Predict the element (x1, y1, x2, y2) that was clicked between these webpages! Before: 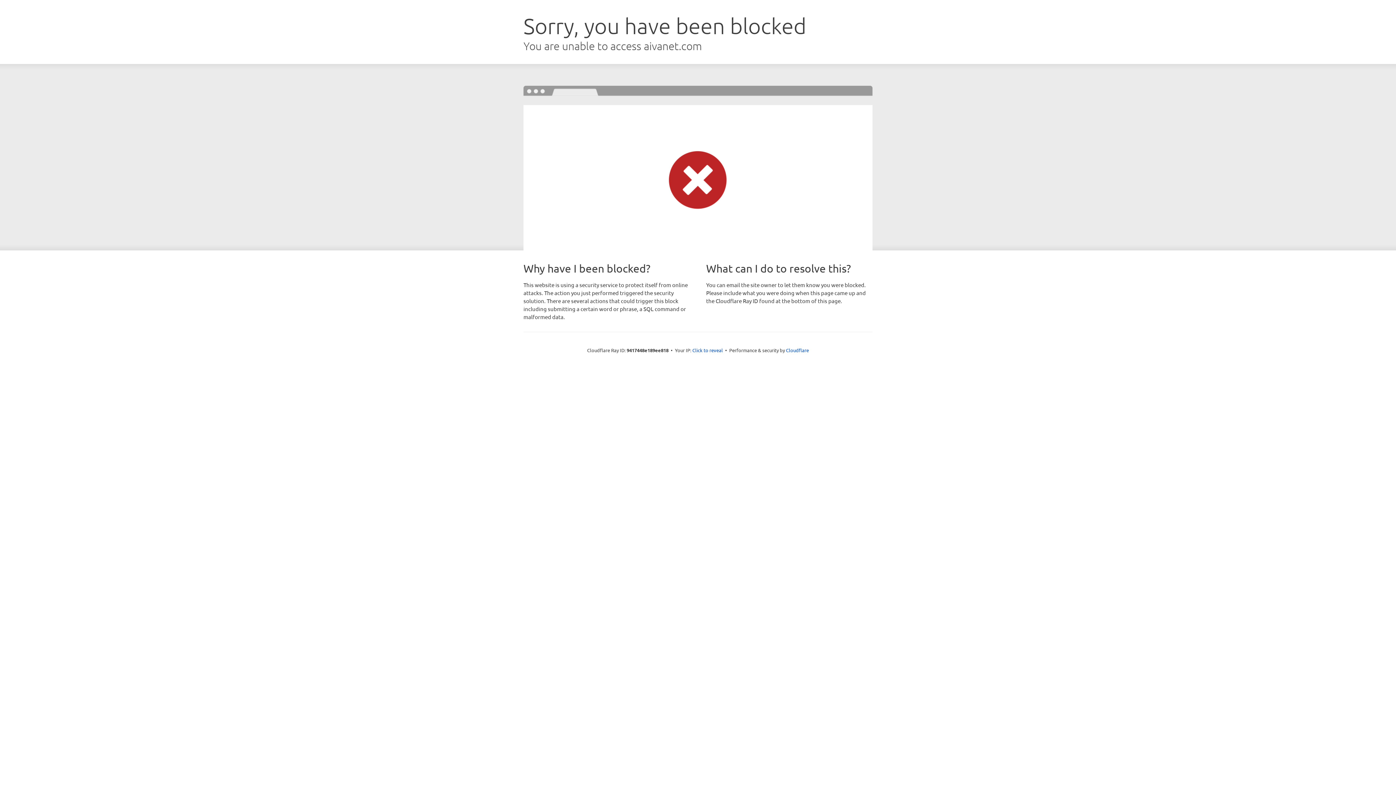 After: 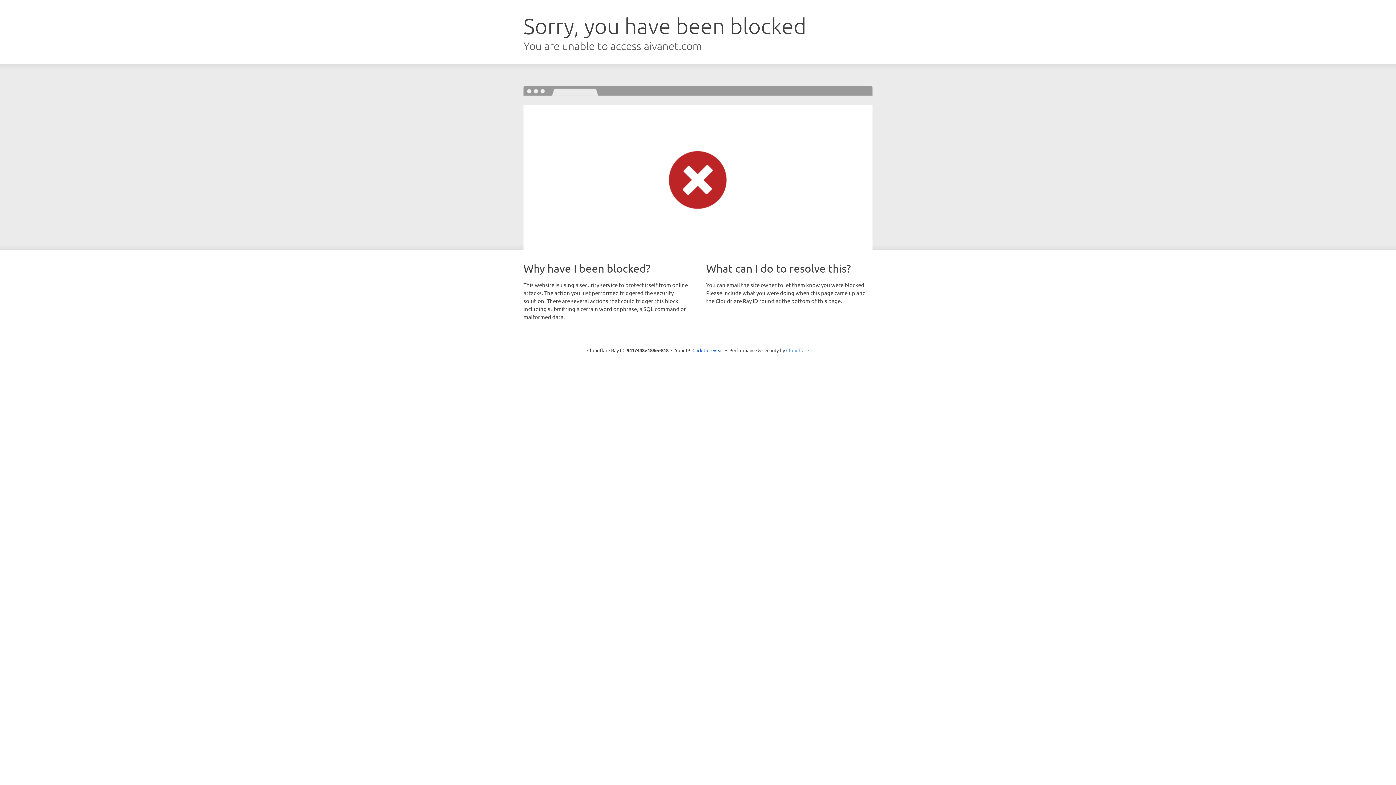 Action: label: Cloudflare bbox: (786, 347, 809, 353)